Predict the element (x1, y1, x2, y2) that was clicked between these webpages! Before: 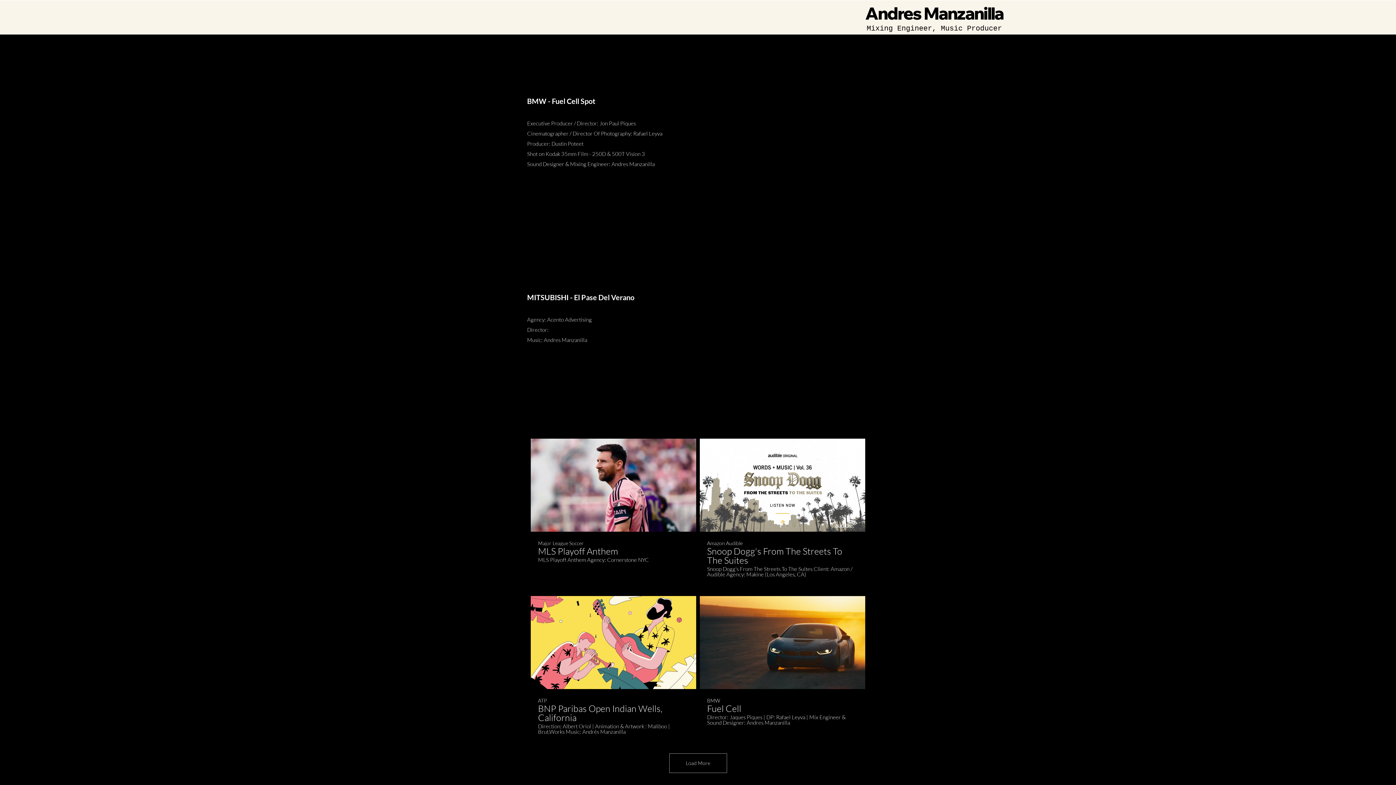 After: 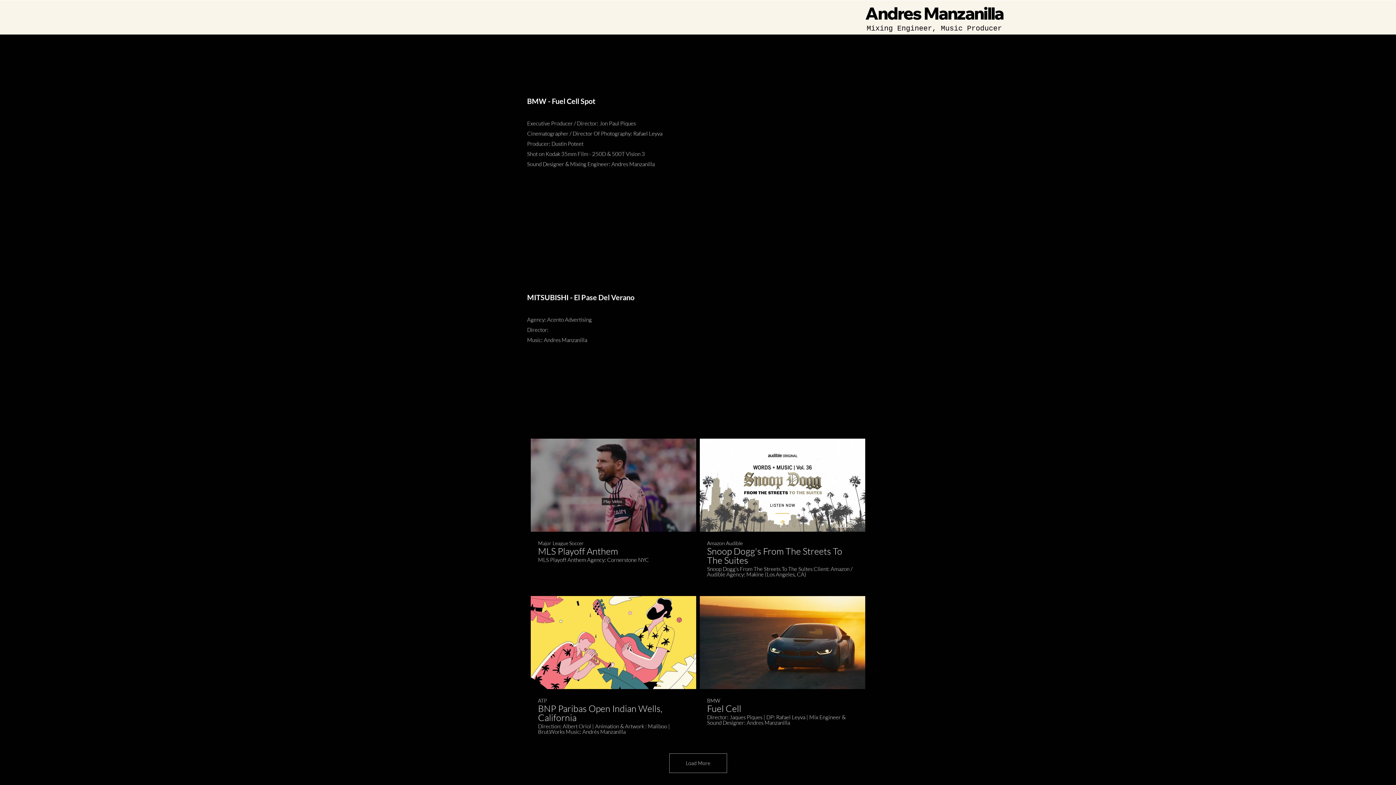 Action: bbox: (604, 476, 622, 494) label: Play Video